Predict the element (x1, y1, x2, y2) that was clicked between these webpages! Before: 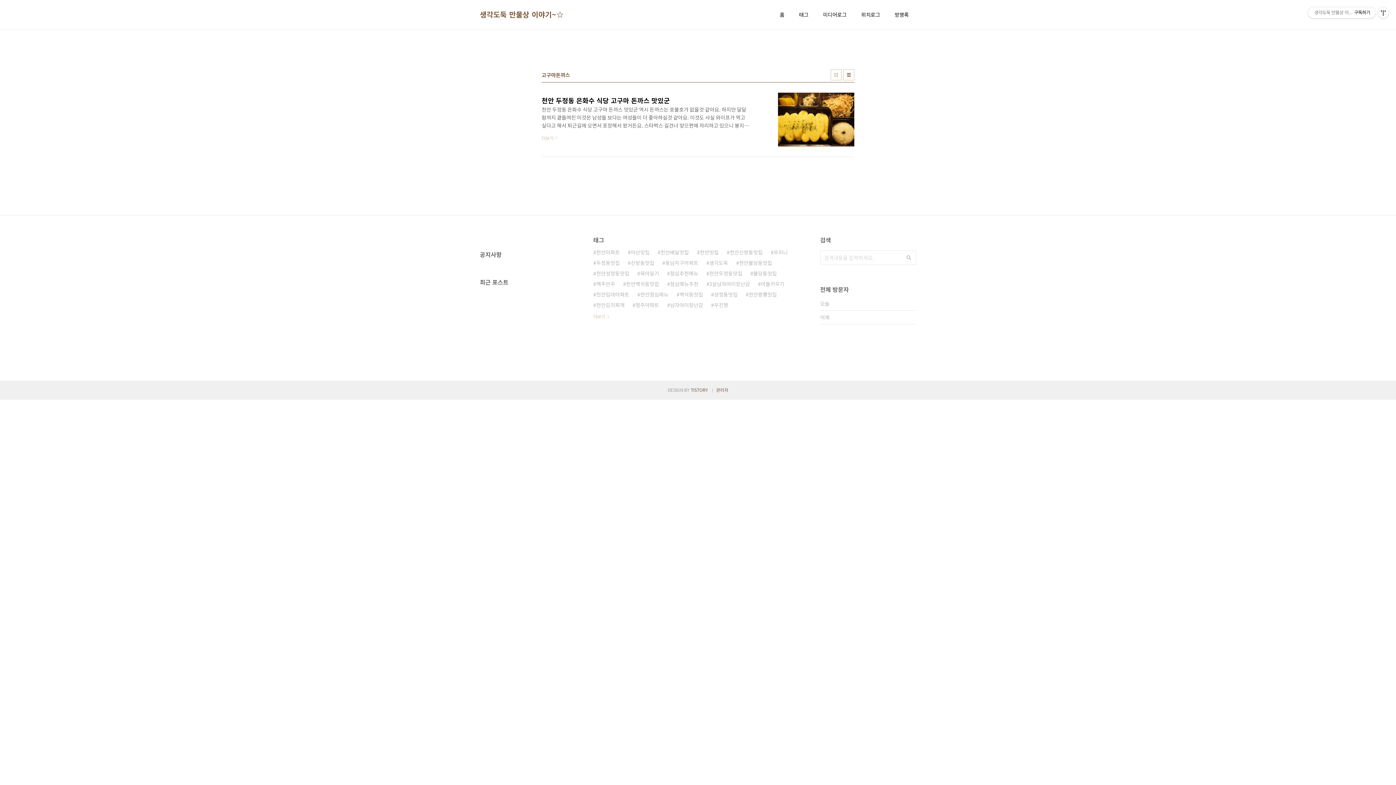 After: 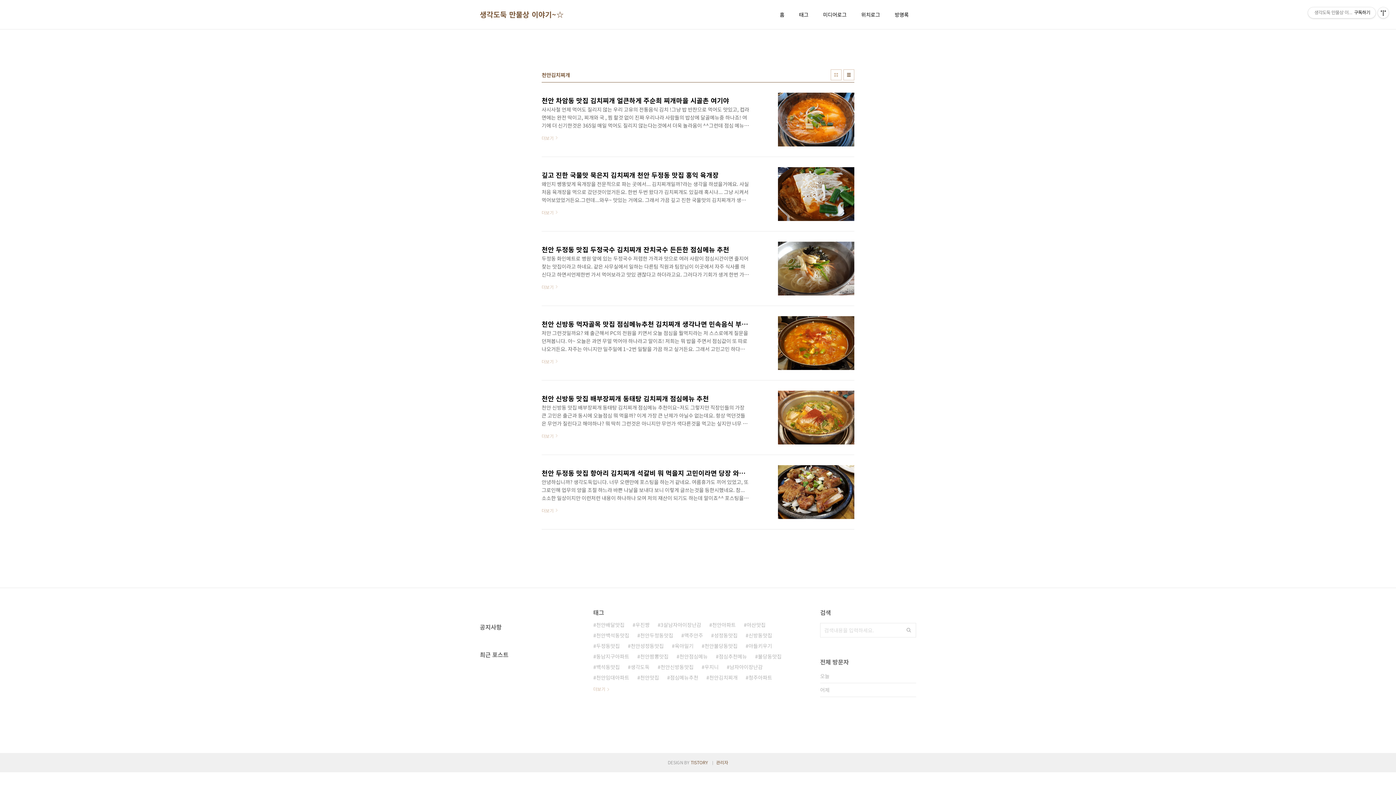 Action: bbox: (593, 300, 624, 310) label: 천안김치찌개